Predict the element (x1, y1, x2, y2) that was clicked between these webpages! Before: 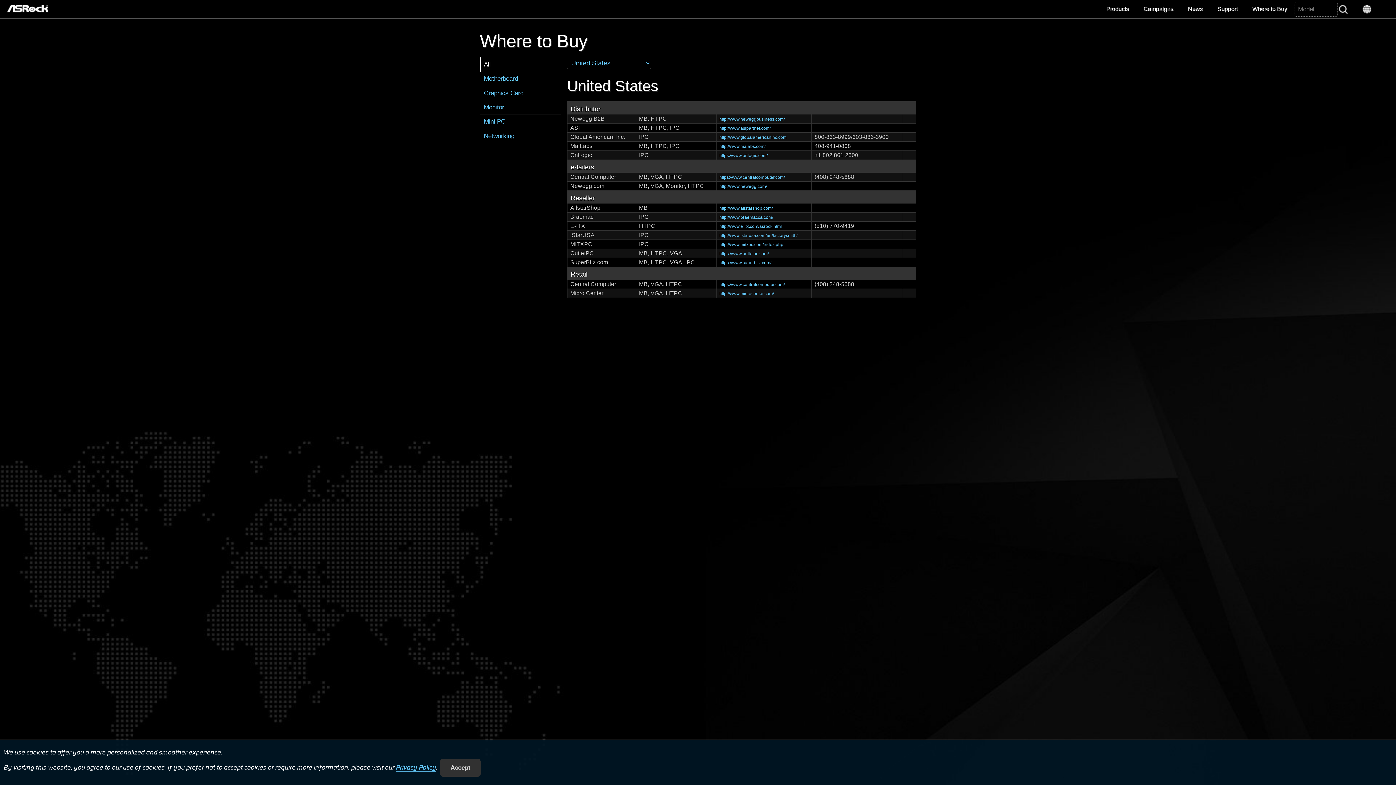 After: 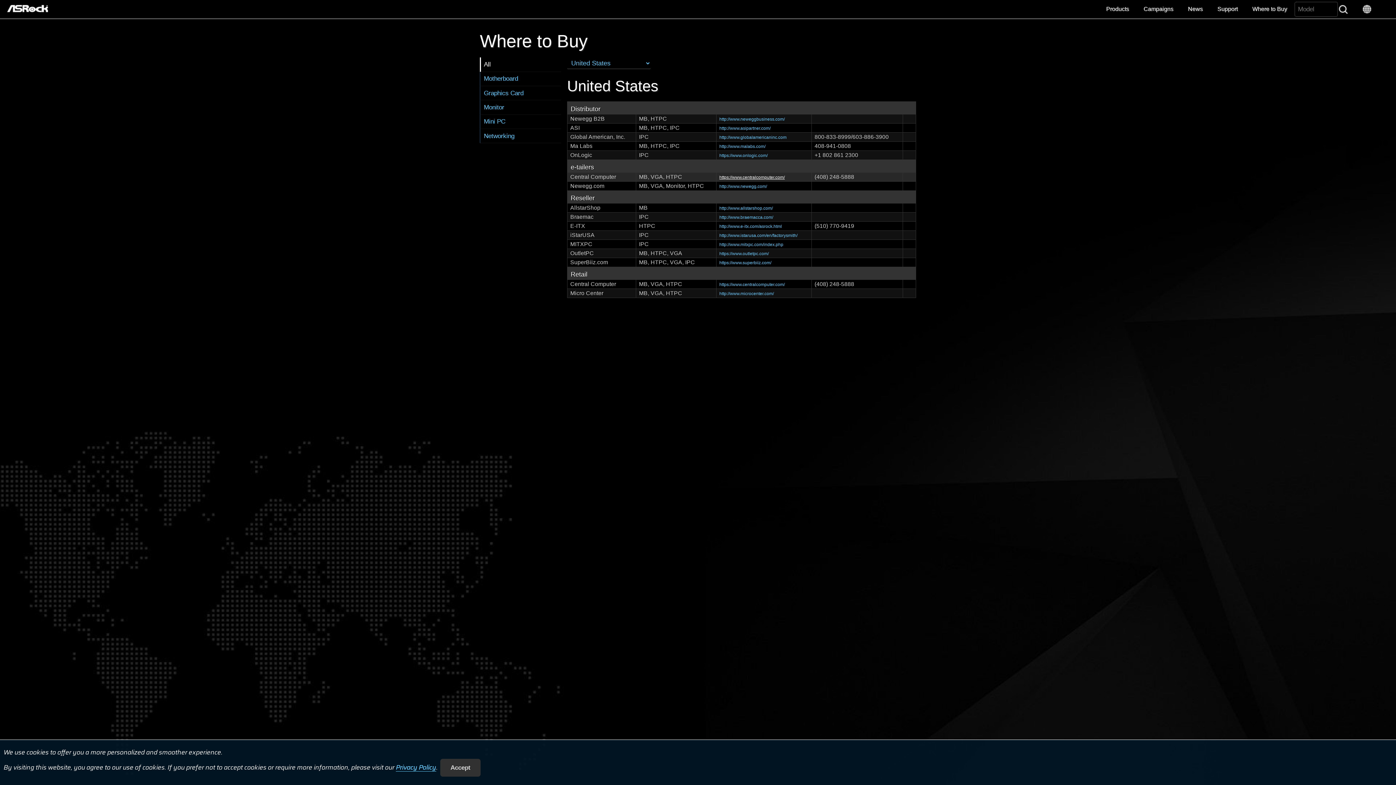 Action: label: https://www.centralcomputer.com/ bbox: (719, 174, 785, 179)